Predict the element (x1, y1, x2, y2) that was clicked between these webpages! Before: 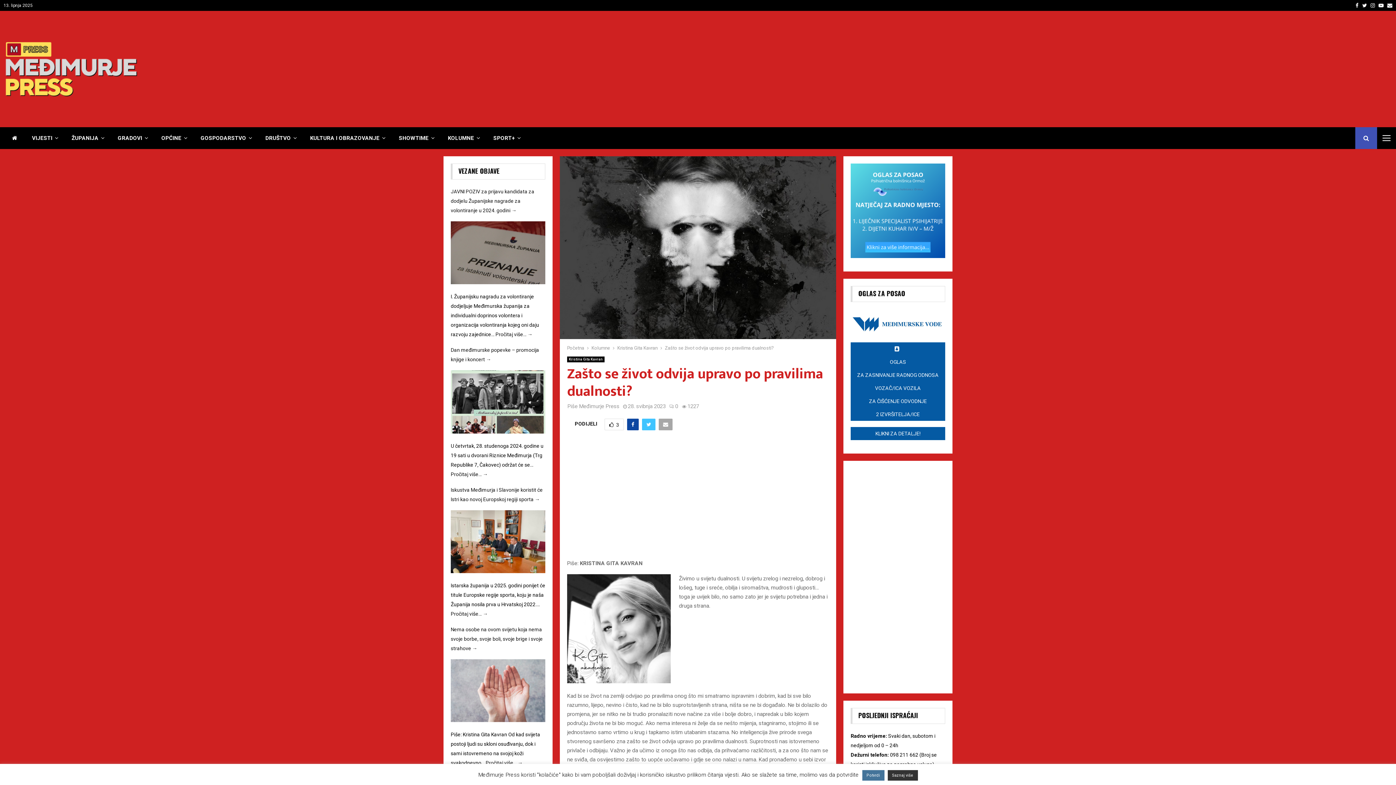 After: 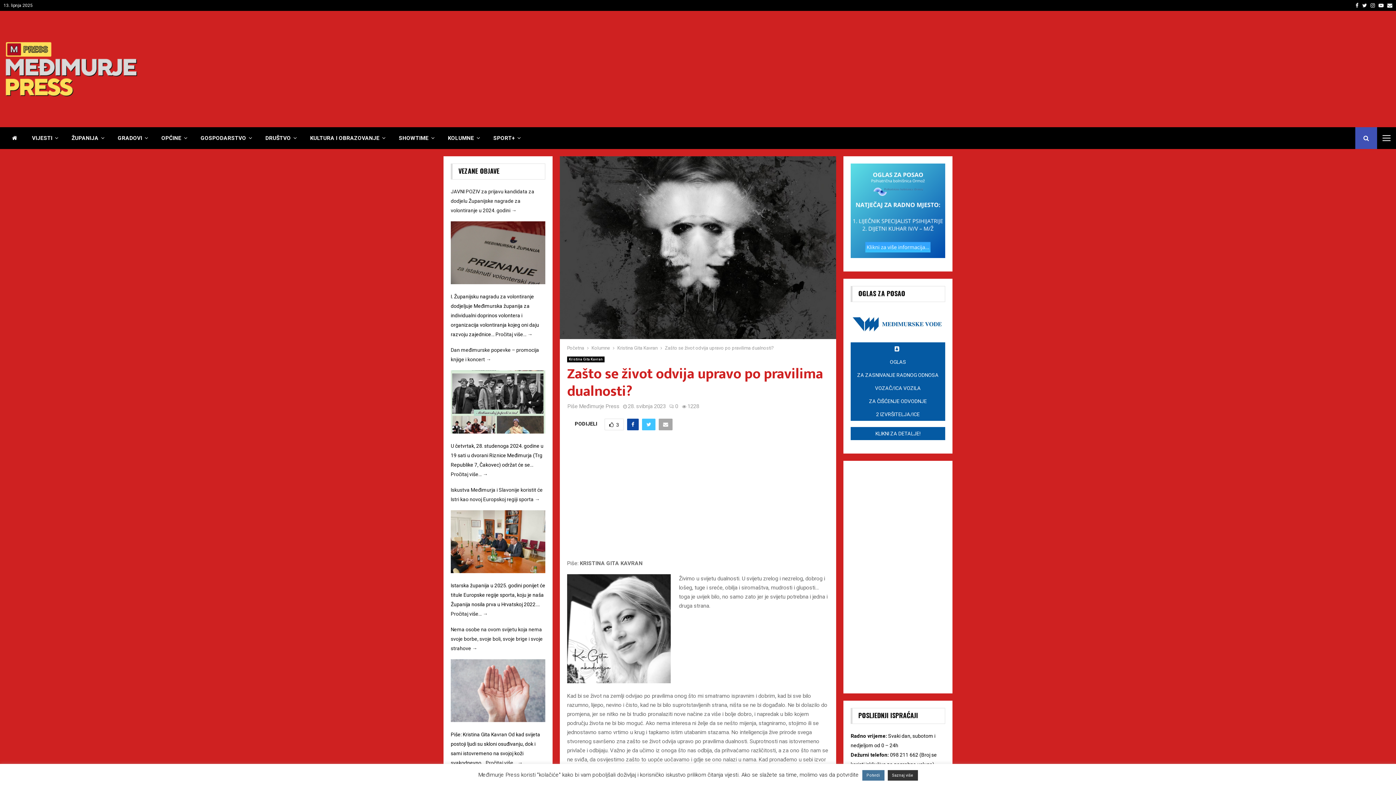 Action: bbox: (665, 345, 774, 350) label: Zašto se život odvija upravo po pravilima dualnosti?